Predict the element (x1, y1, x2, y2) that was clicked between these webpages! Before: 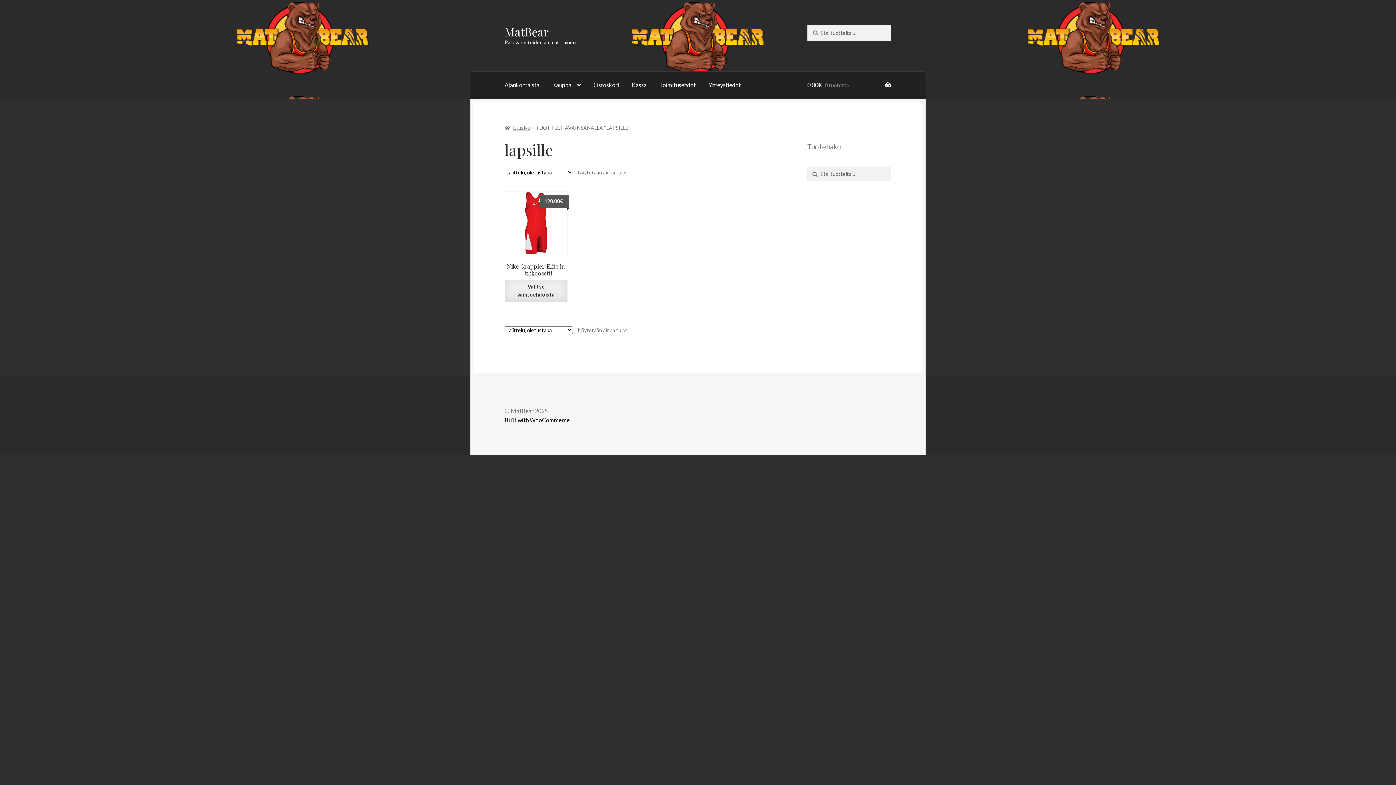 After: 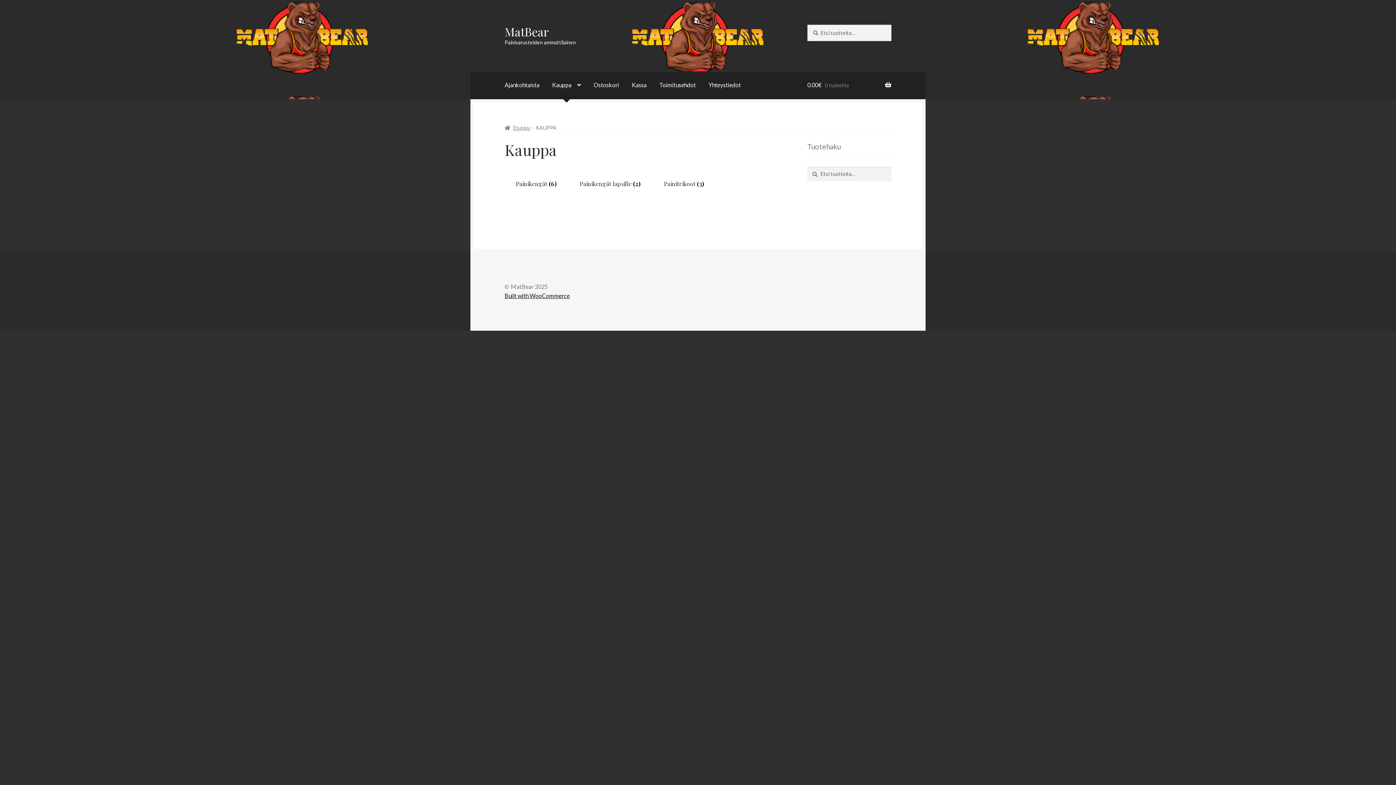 Action: label: Kauppa bbox: (546, 71, 586, 99)